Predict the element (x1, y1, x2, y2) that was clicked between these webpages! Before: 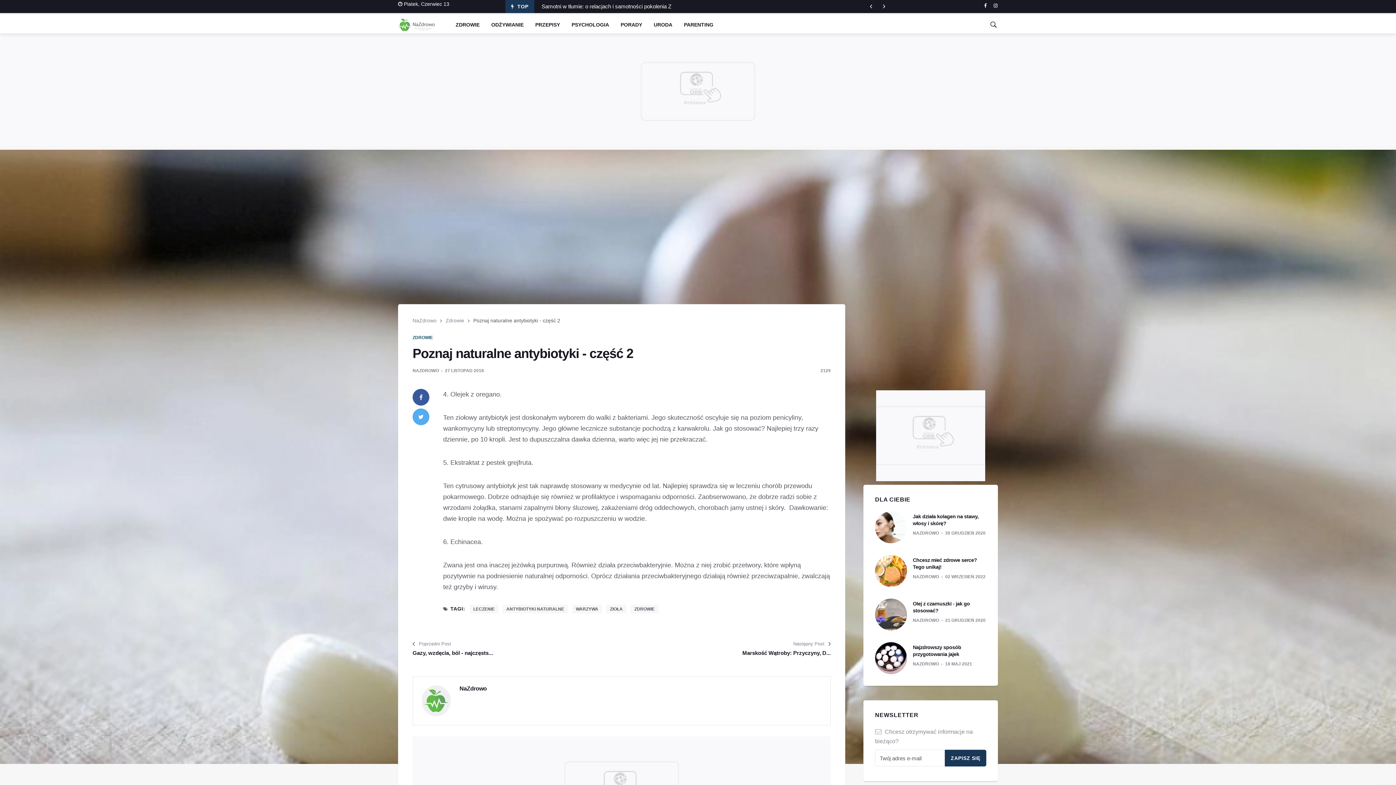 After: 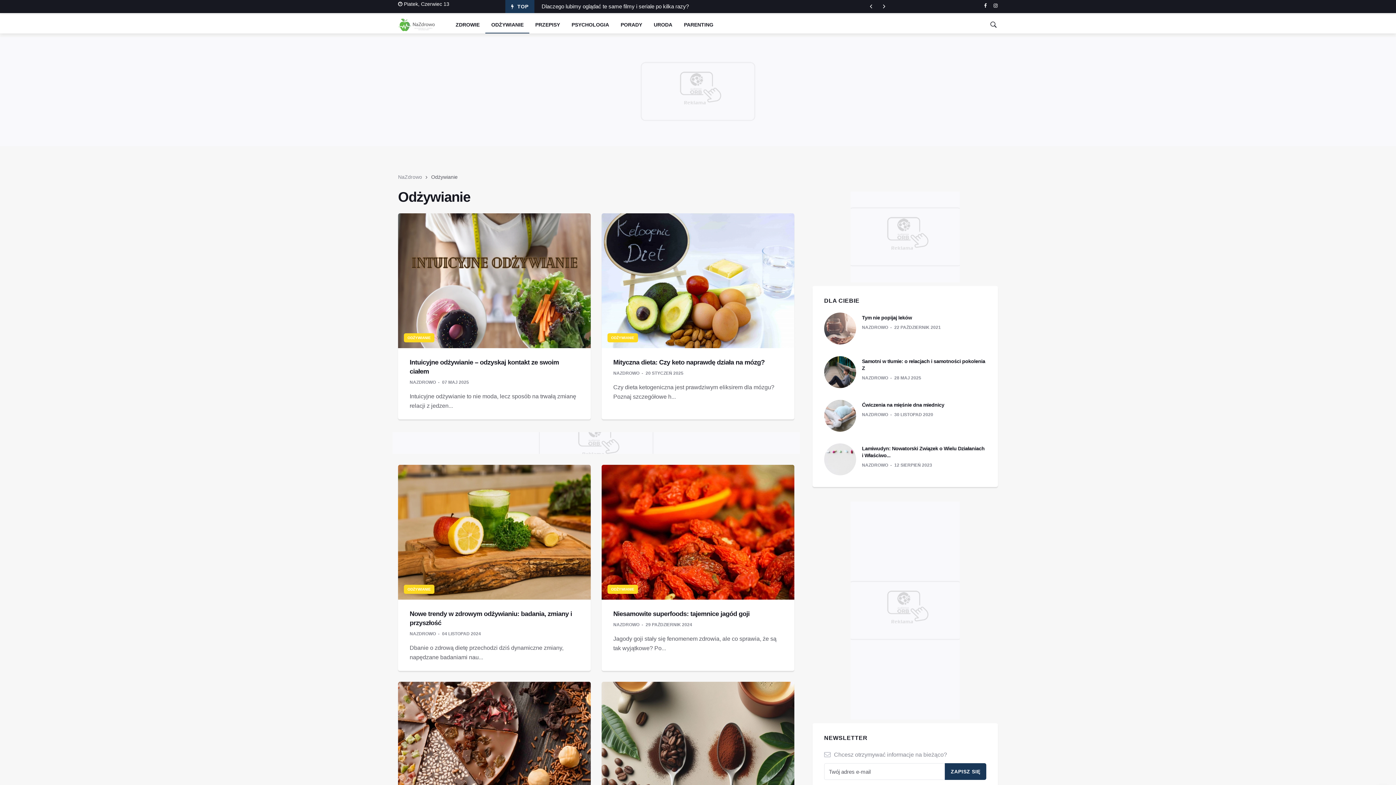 Action: bbox: (485, 16, 529, 33) label: ODŻYWIANIE